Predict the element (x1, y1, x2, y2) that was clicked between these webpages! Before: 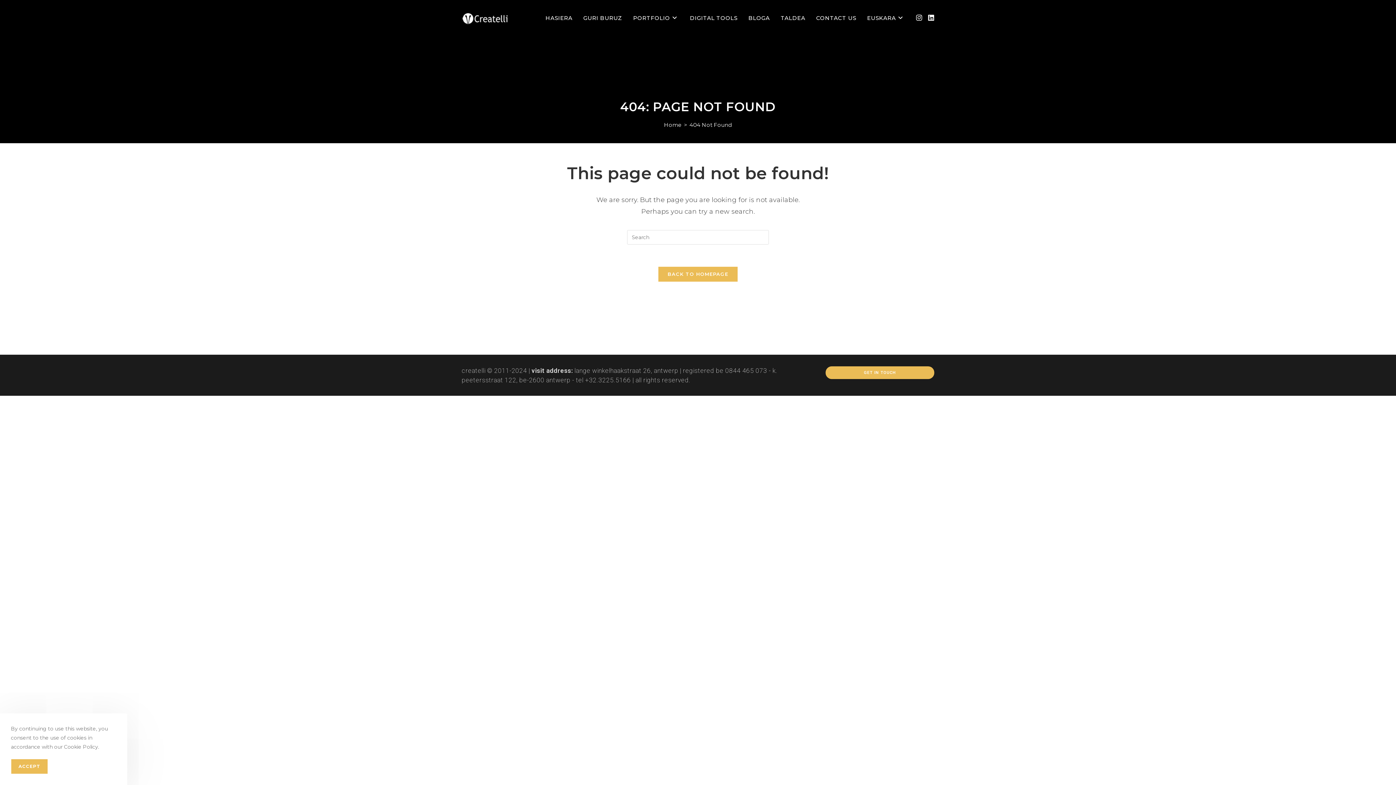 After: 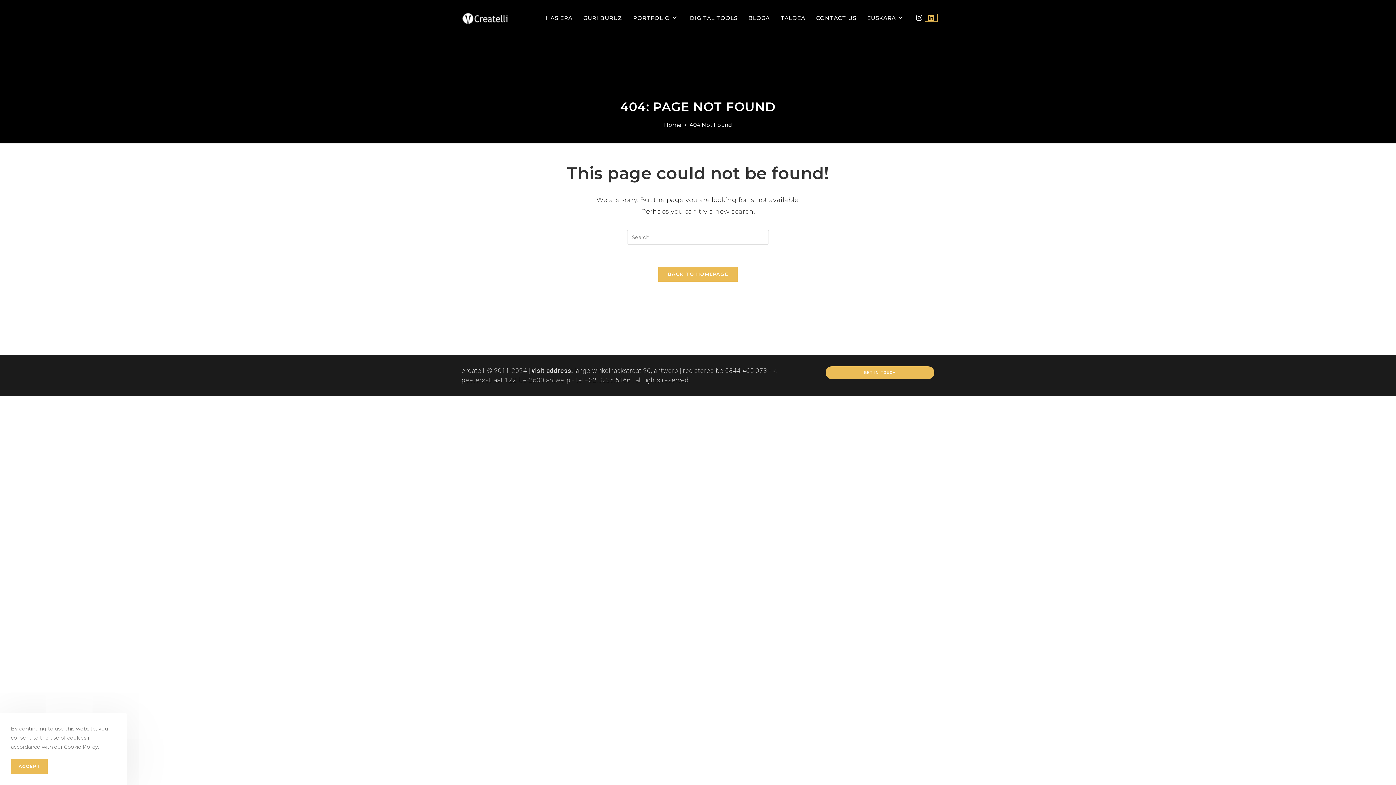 Action: bbox: (925, 14, 937, 21) label: LinkedIn (opens in a new tab)